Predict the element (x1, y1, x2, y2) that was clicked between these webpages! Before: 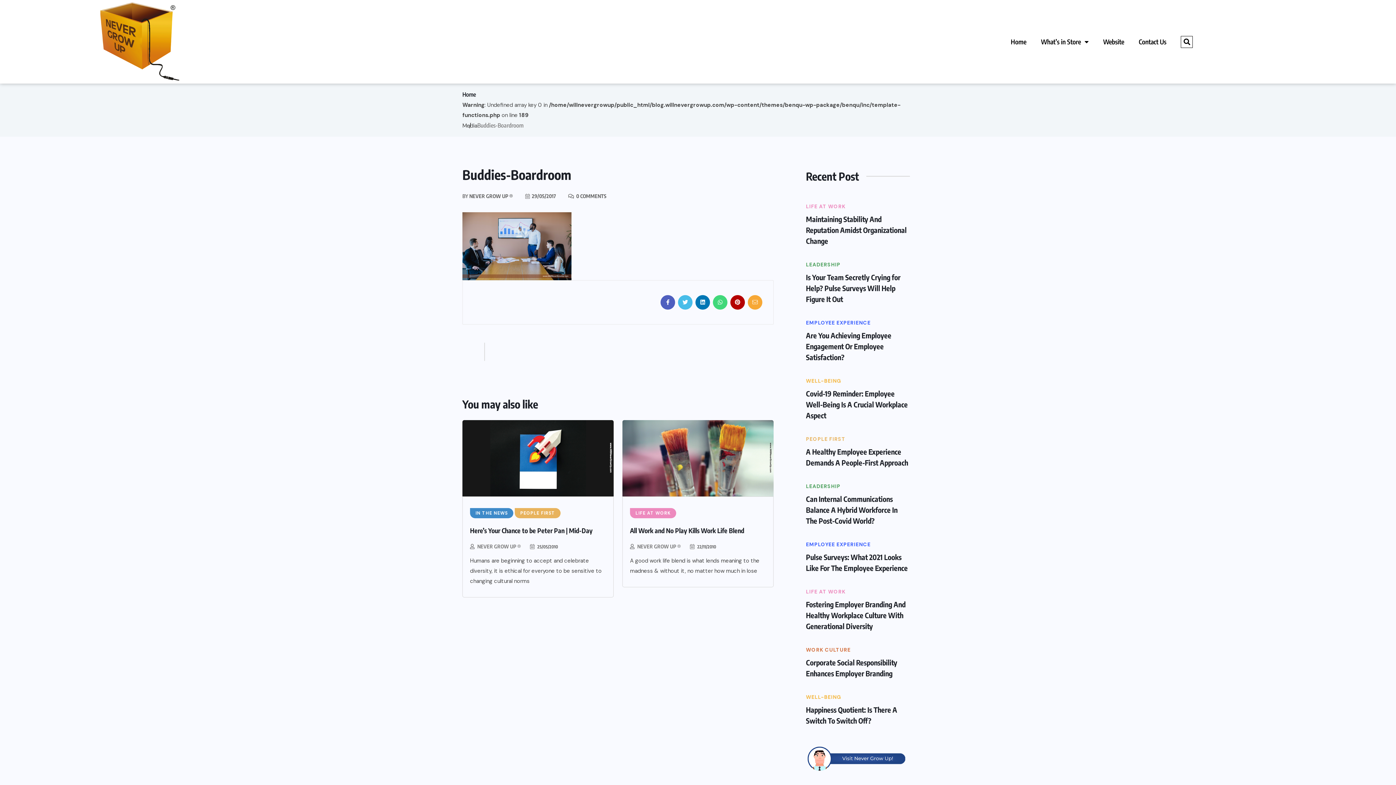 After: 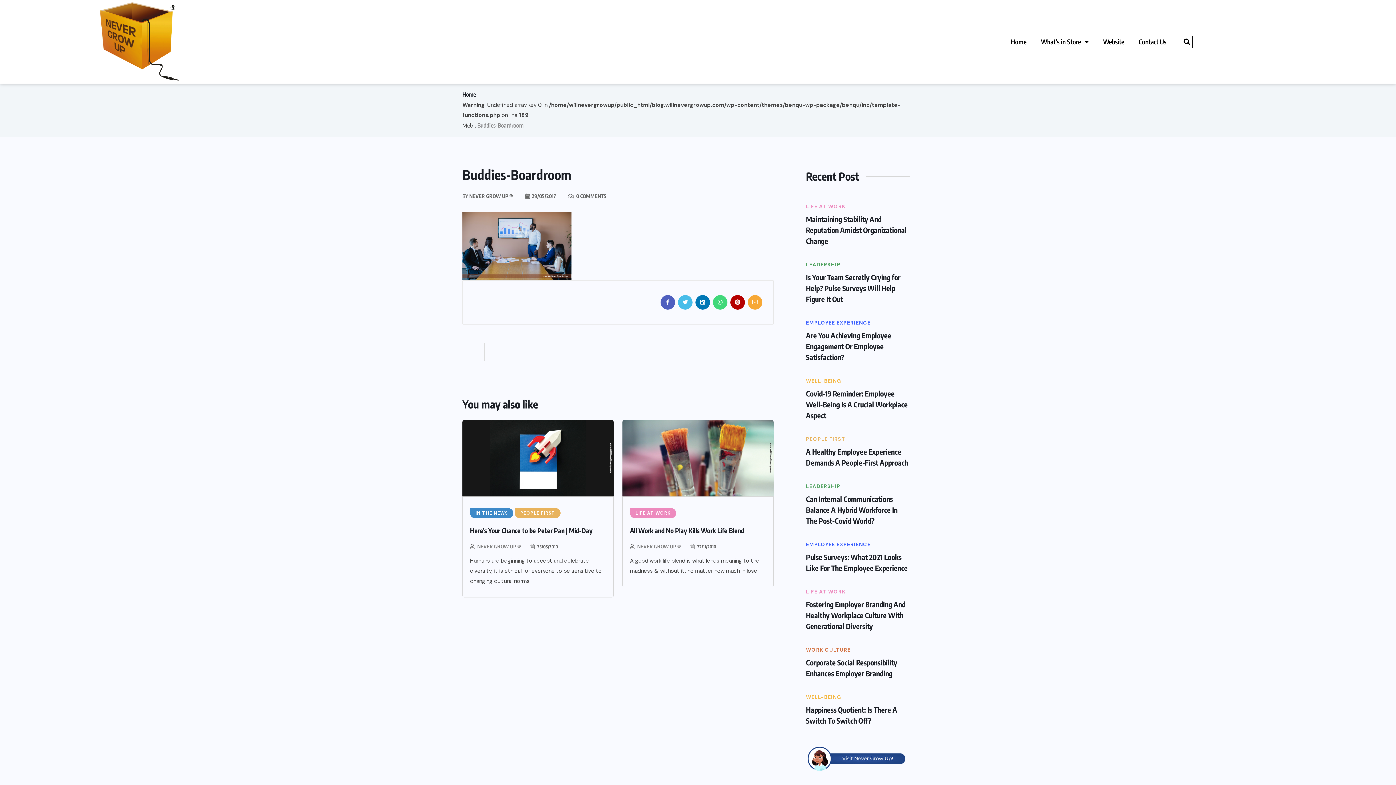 Action: bbox: (713, 295, 727, 309)